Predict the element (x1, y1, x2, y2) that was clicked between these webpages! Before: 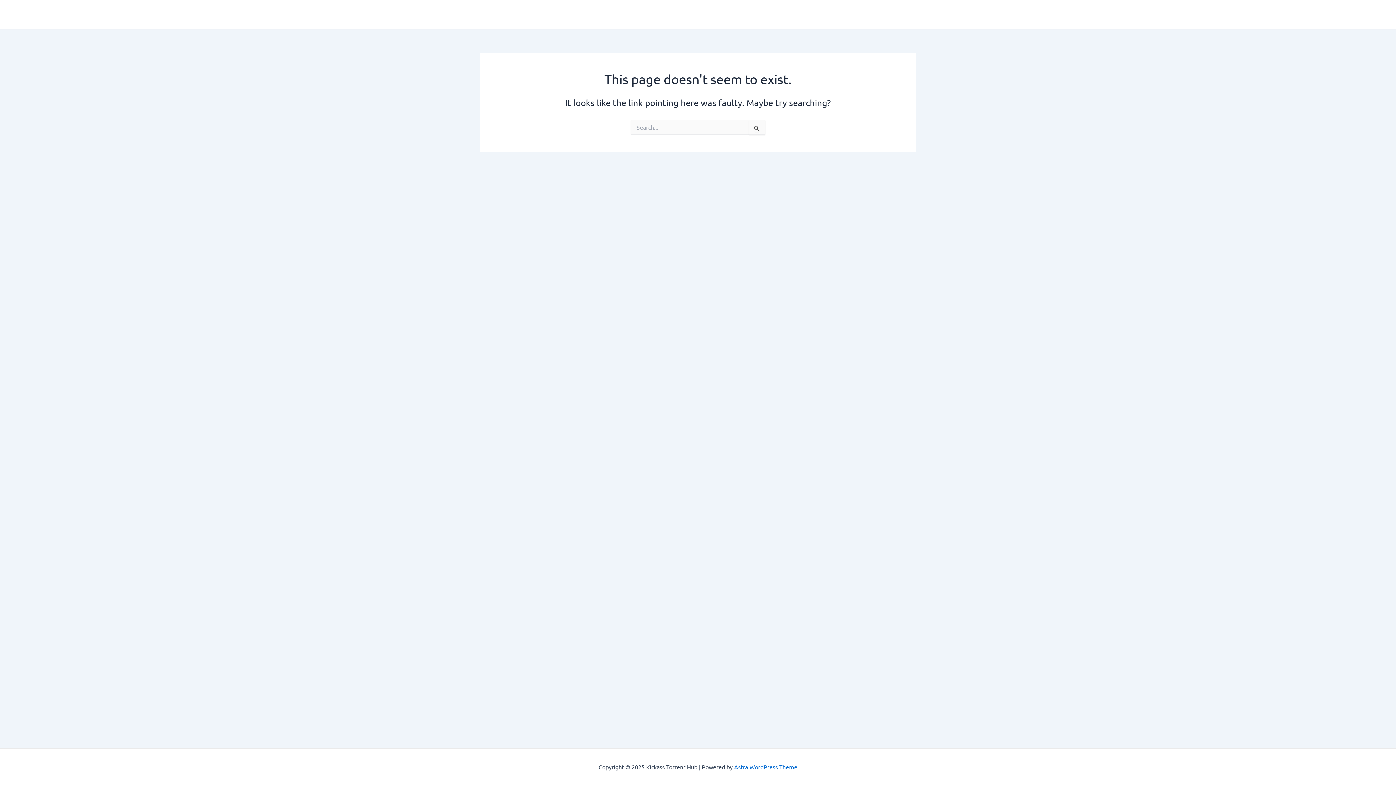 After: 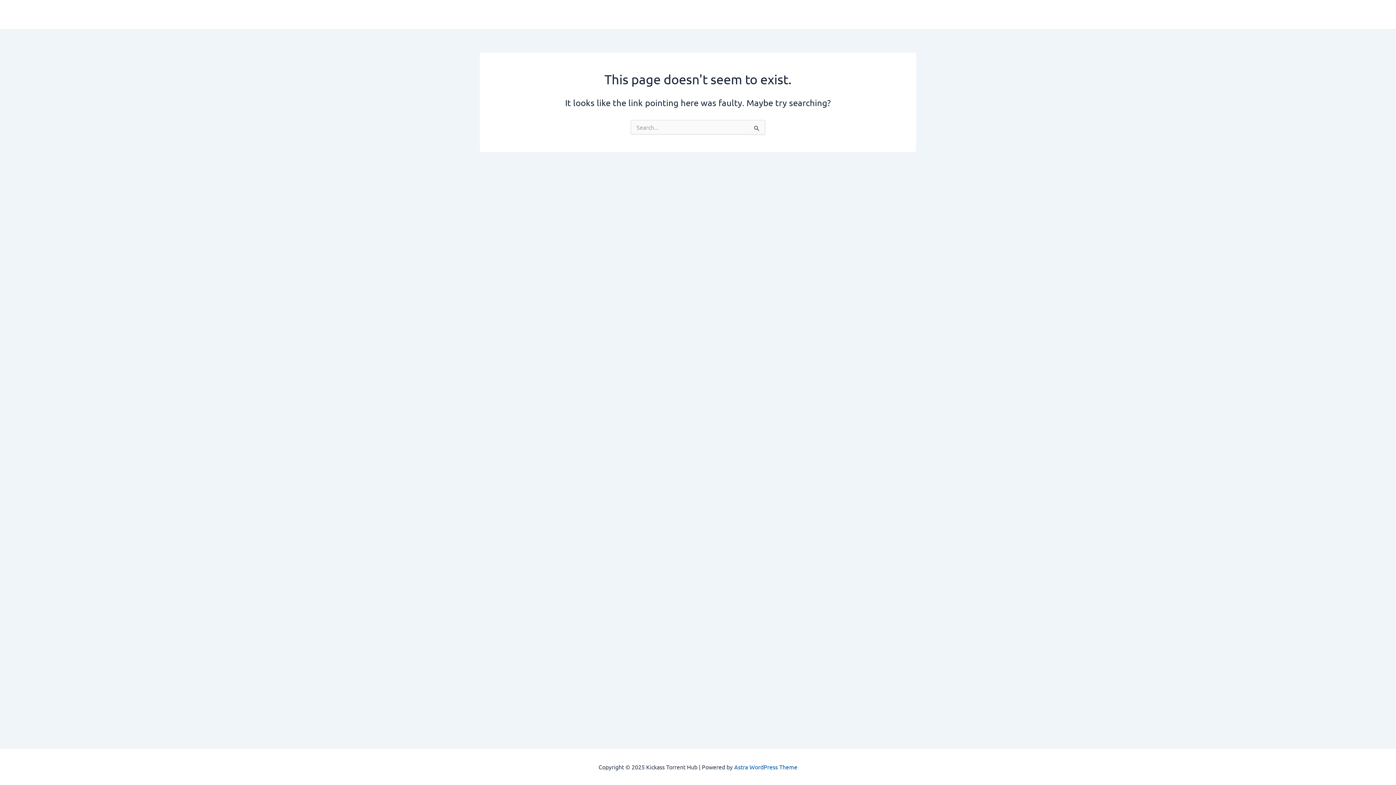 Action: bbox: (734, 763, 797, 770) label: Astra WordPress Theme